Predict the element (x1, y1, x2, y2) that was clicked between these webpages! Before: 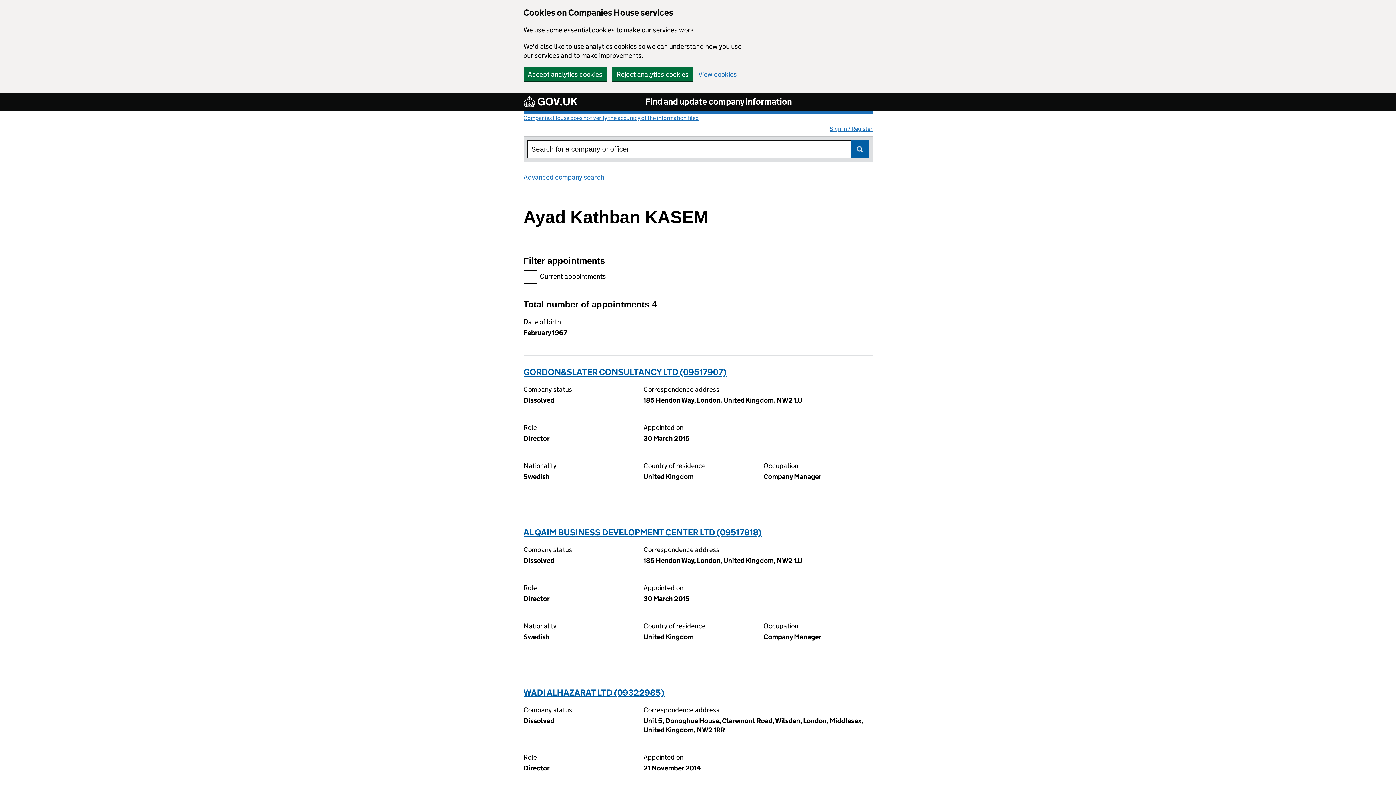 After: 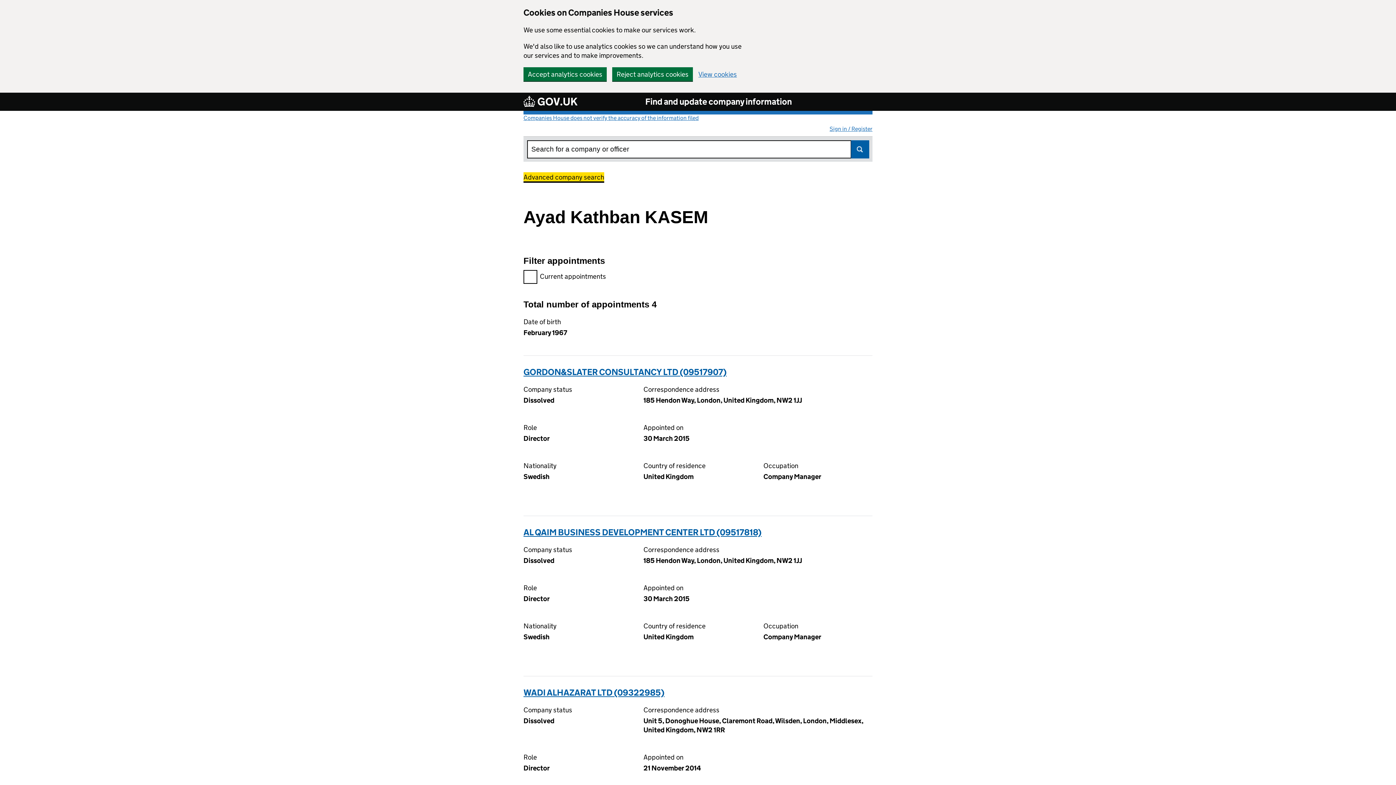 Action: bbox: (523, 173, 604, 181) label: Advanced company search
Link opens in new window